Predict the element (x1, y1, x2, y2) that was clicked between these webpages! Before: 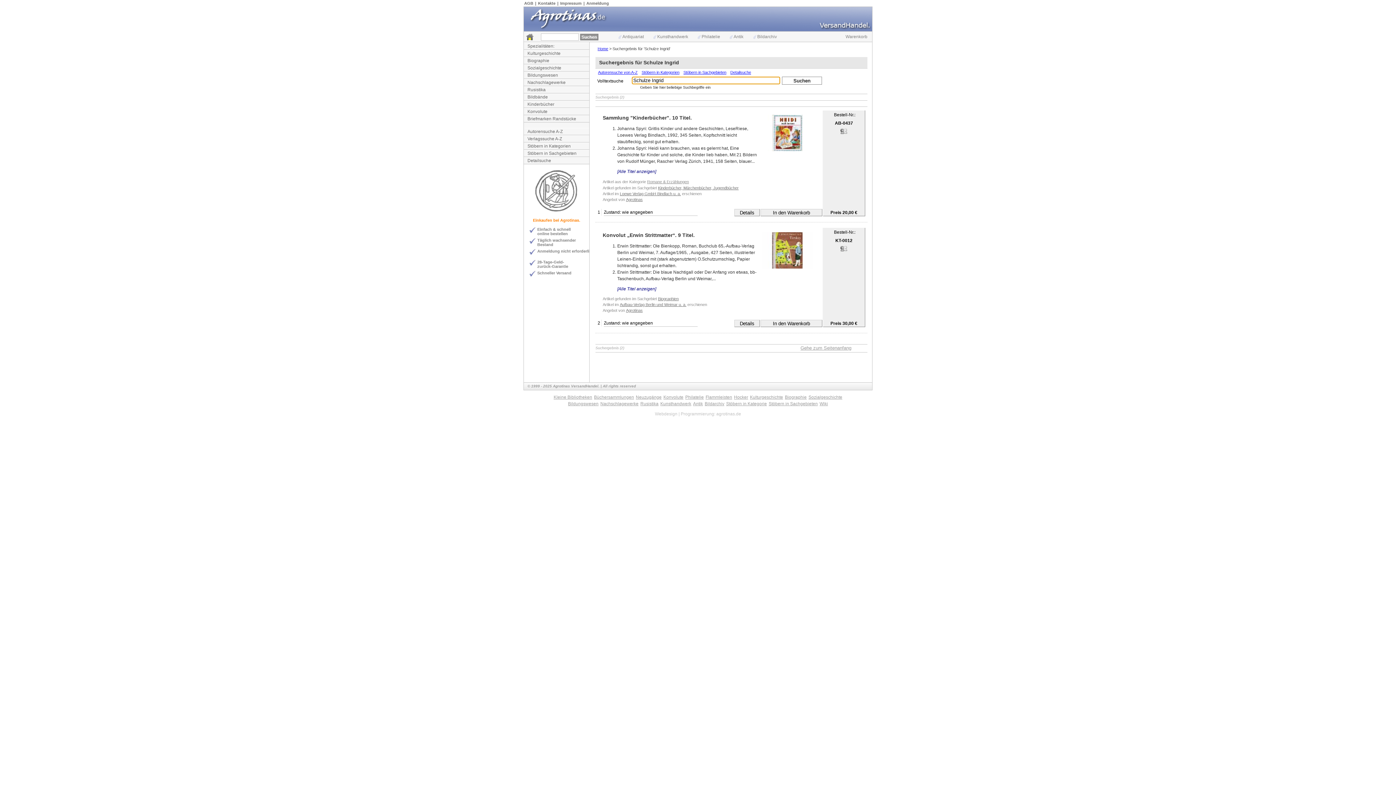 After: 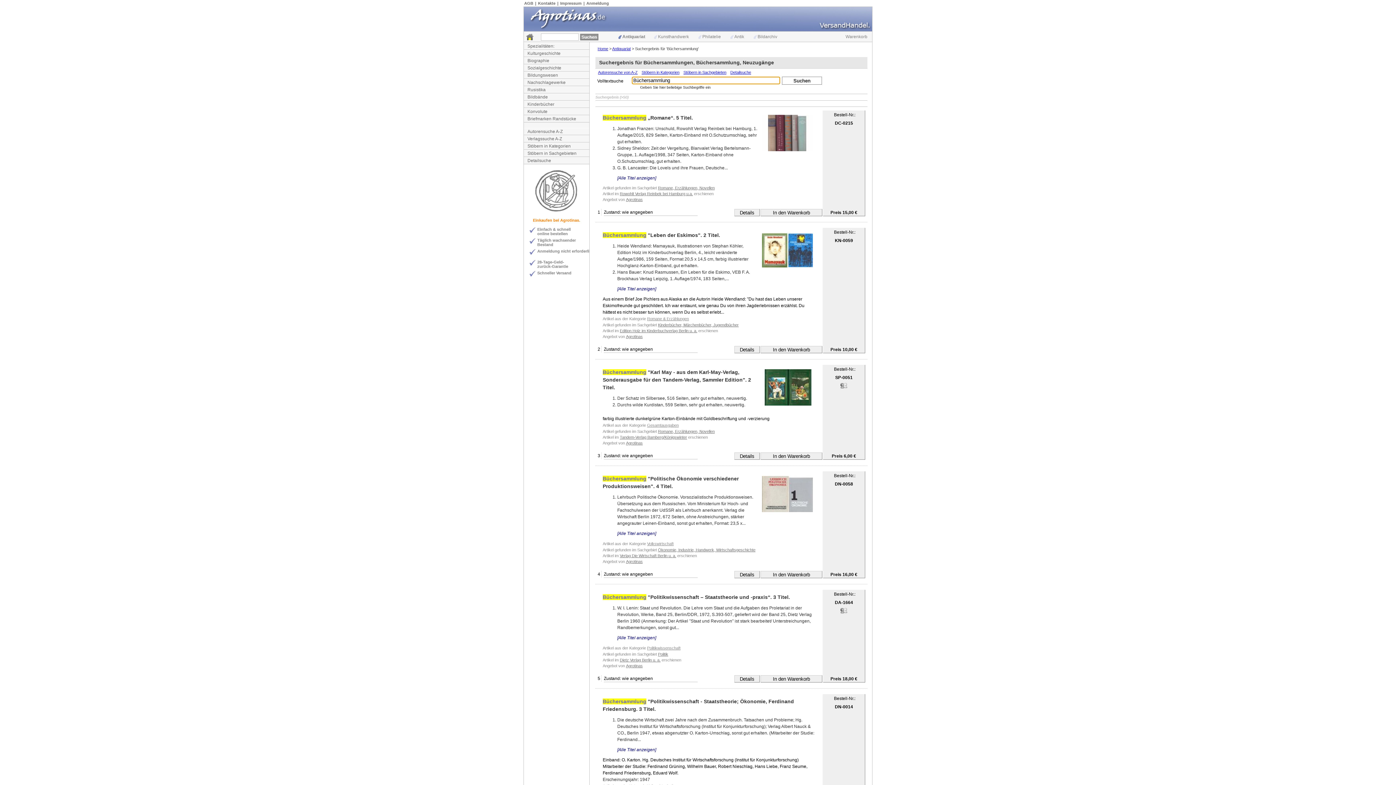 Action: label: Neuzugänge bbox: (636, 394, 661, 400)